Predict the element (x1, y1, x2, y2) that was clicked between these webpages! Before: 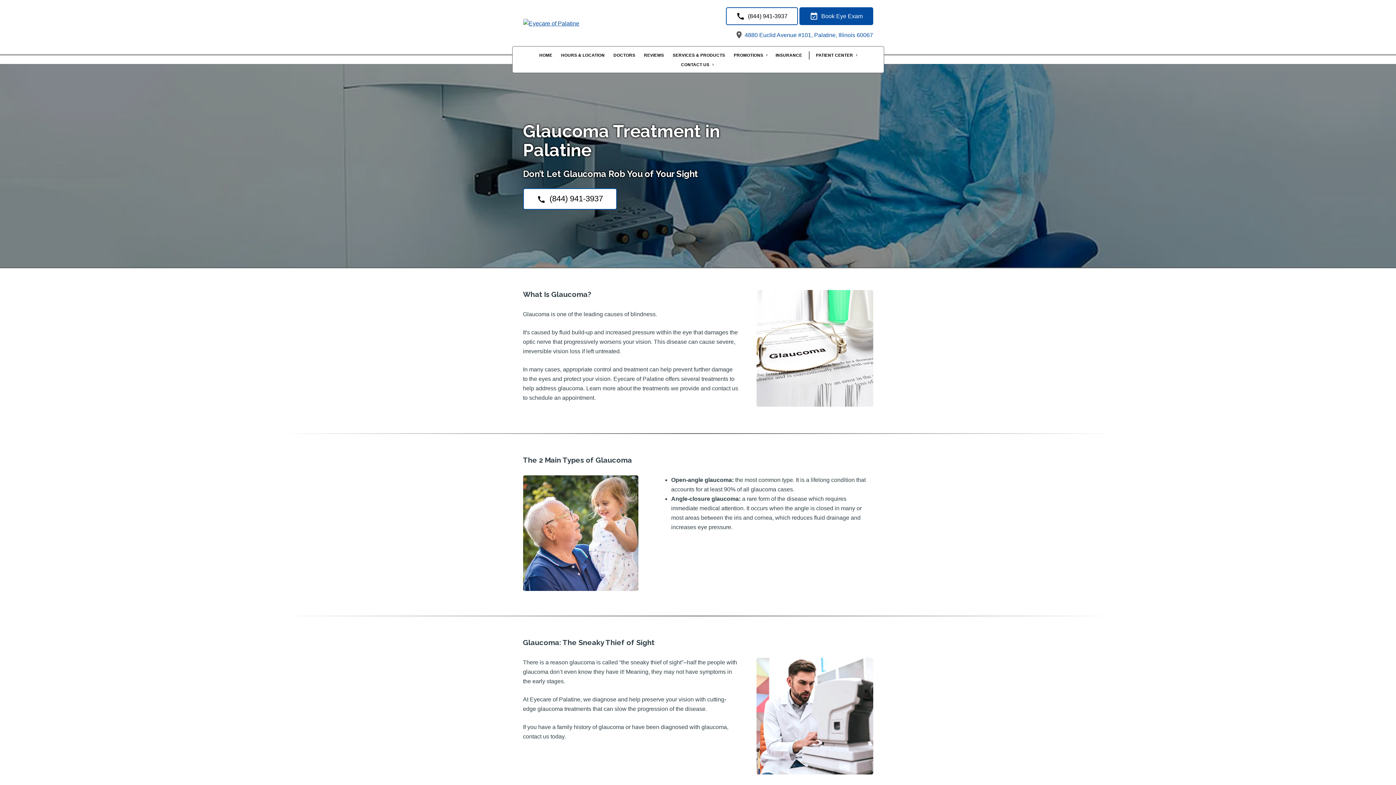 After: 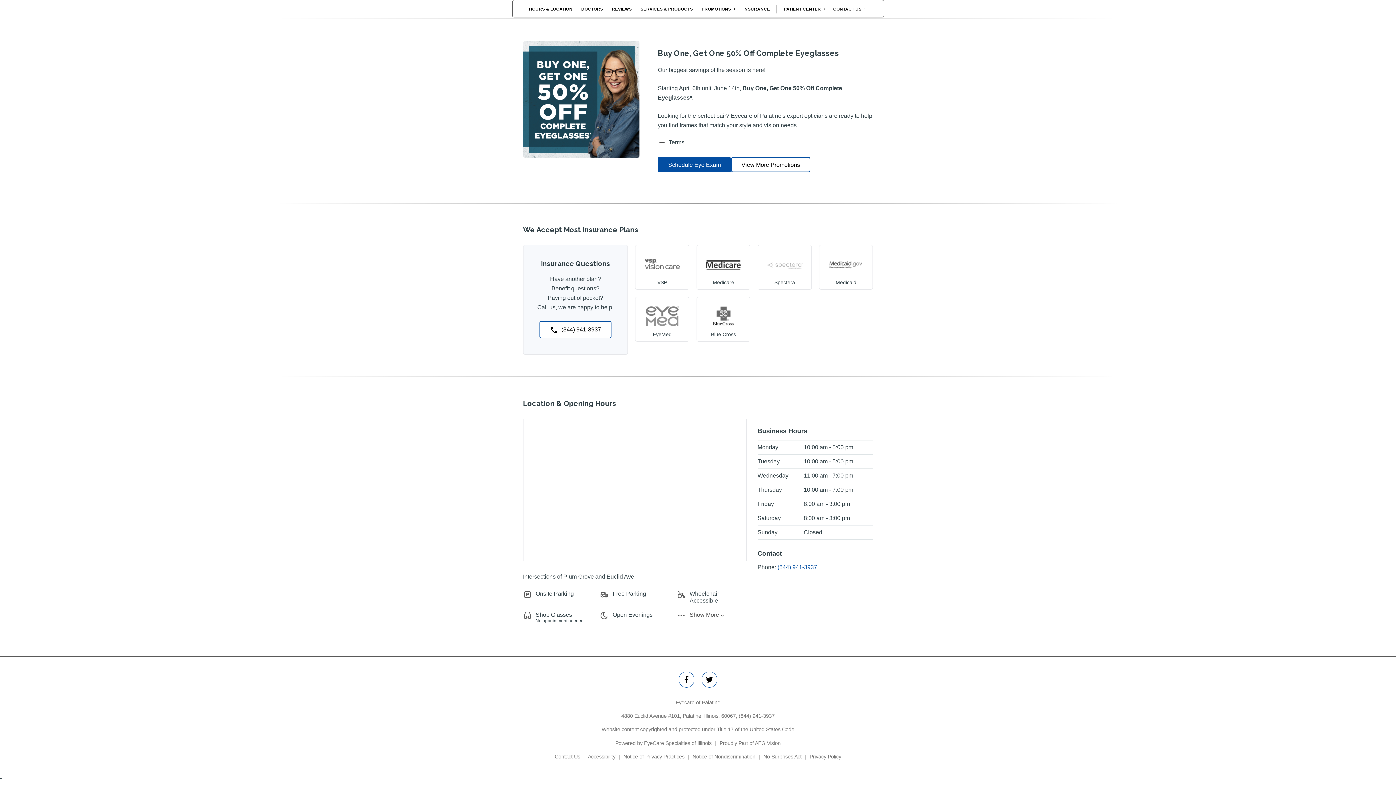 Action: bbox: (772, 51, 806, 59) label: INSURANCE